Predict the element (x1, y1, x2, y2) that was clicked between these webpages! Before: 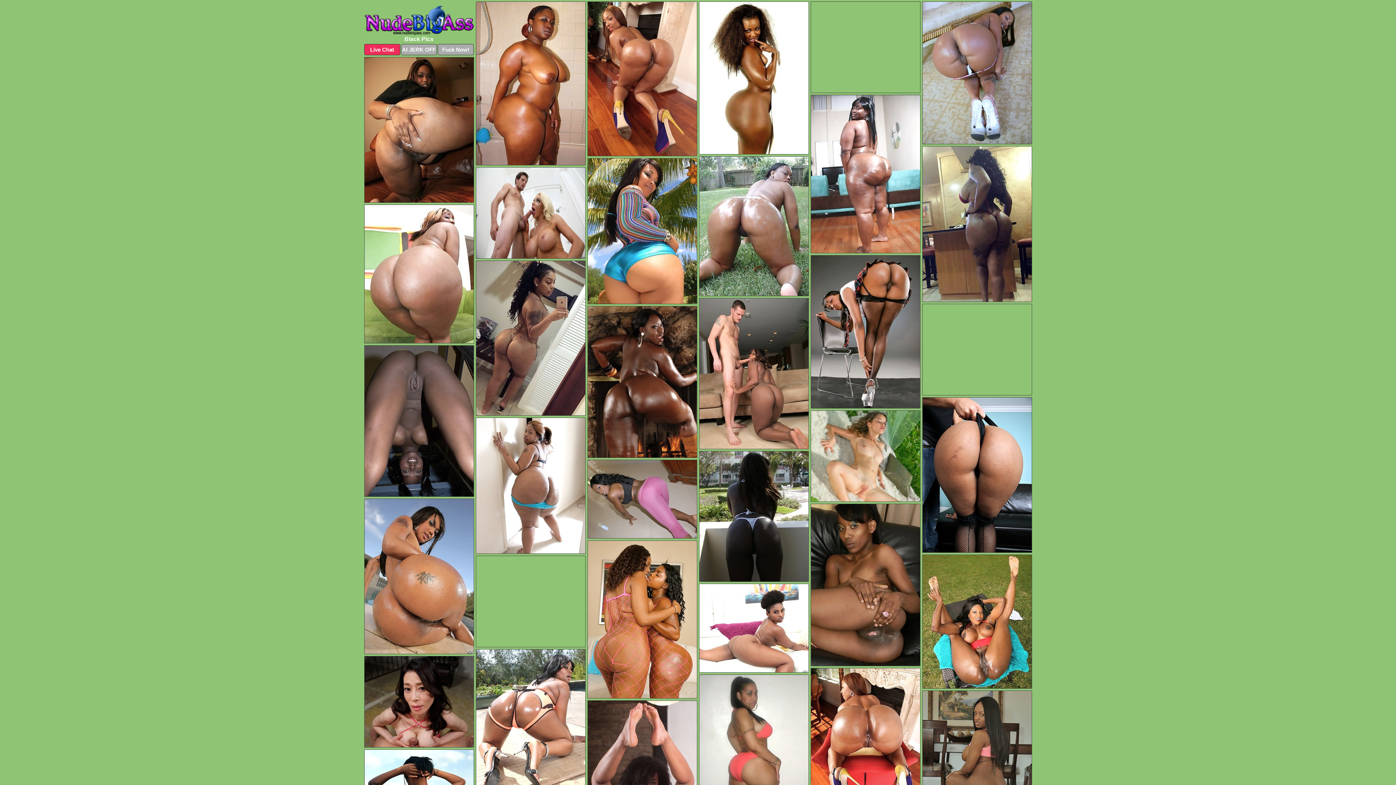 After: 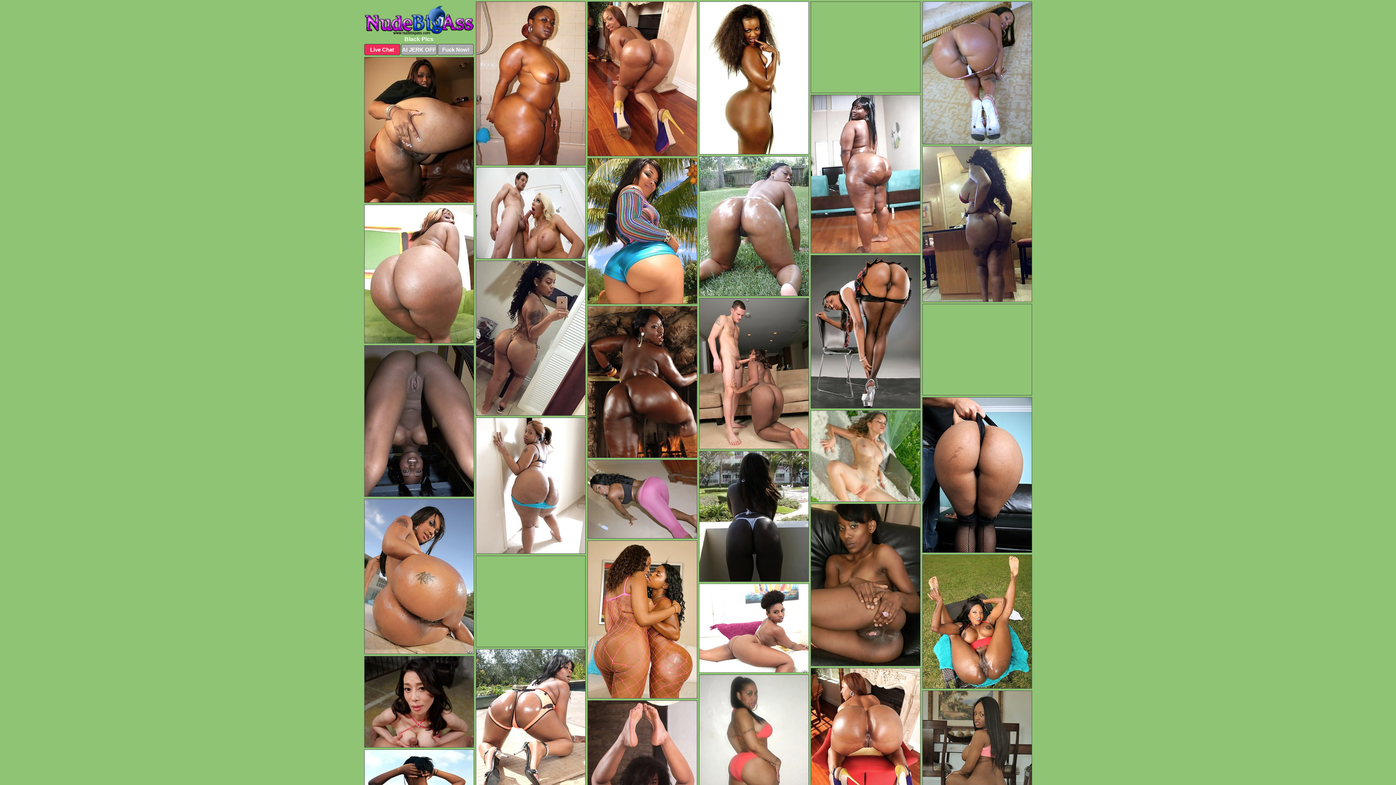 Action: bbox: (699, 584, 808, 673)